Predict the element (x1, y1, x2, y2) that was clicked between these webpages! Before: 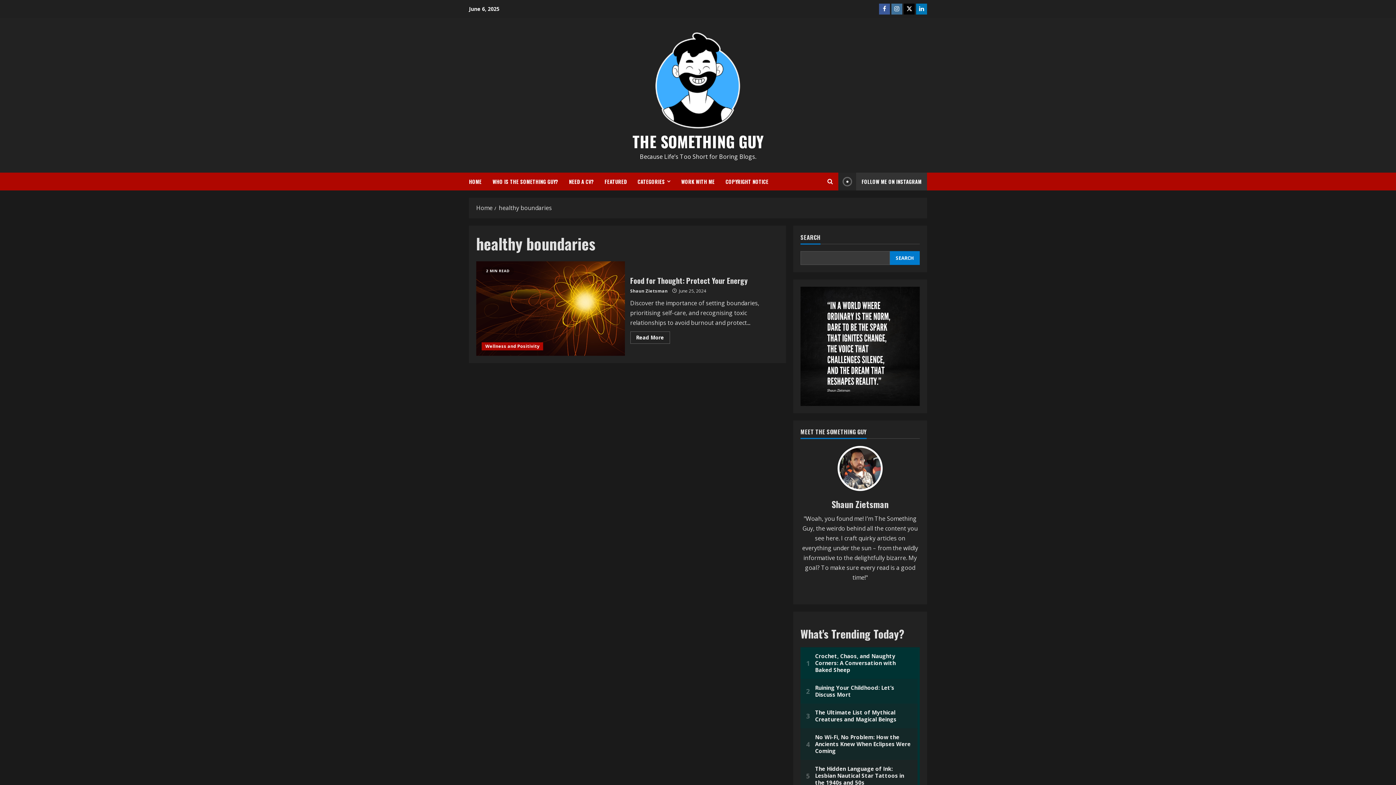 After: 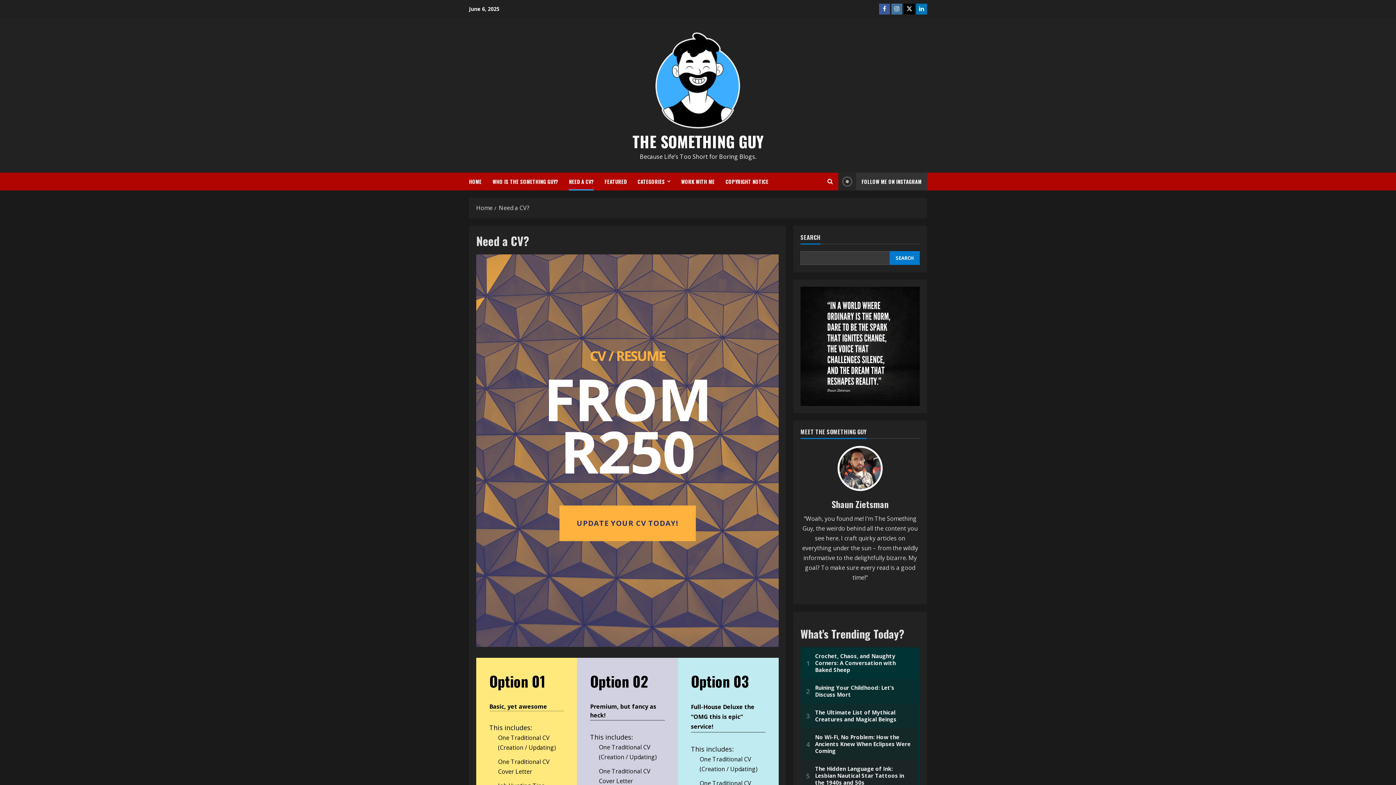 Action: label: NEED A CV? bbox: (563, 172, 599, 190)